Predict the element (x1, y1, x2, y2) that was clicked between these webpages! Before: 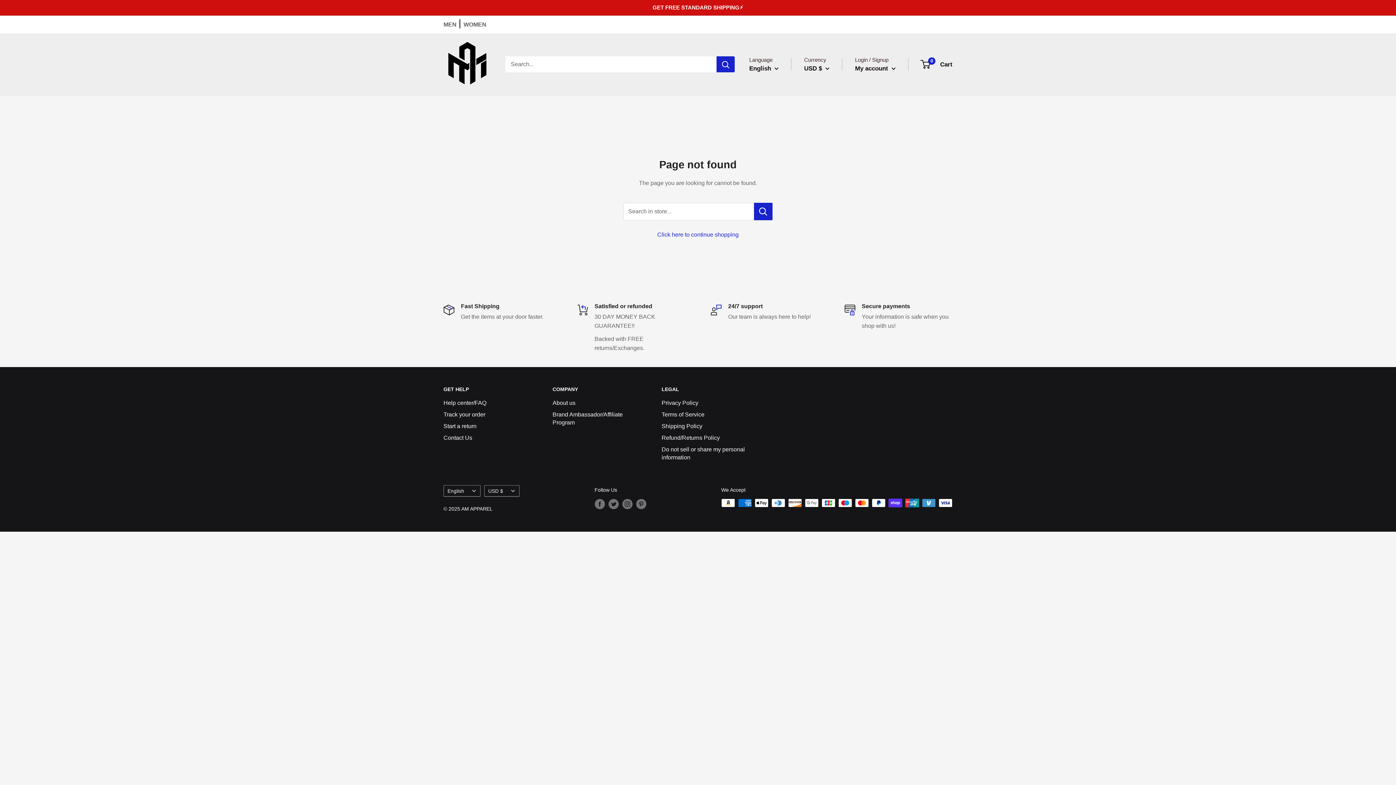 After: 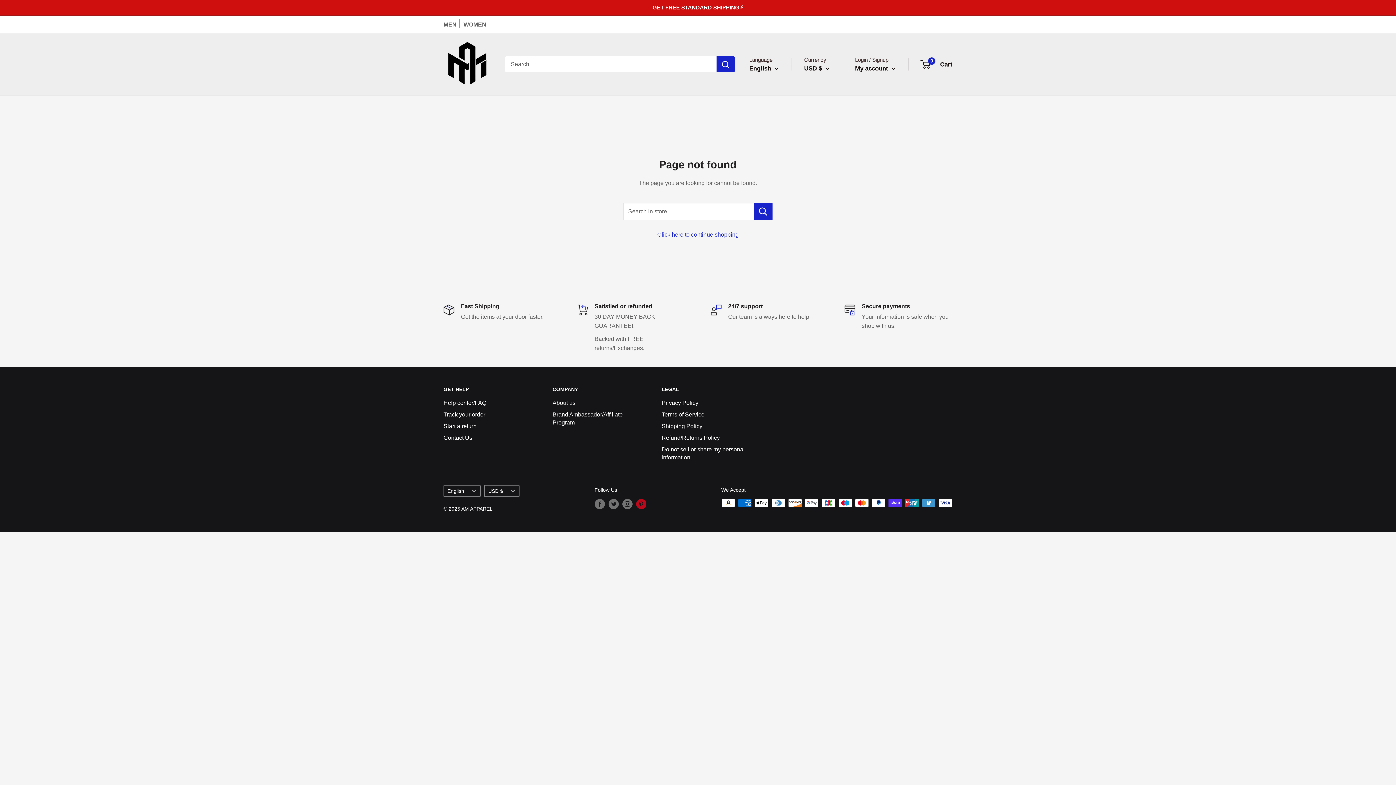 Action: bbox: (636, 499, 646, 509) label: Follow us on Pinterest